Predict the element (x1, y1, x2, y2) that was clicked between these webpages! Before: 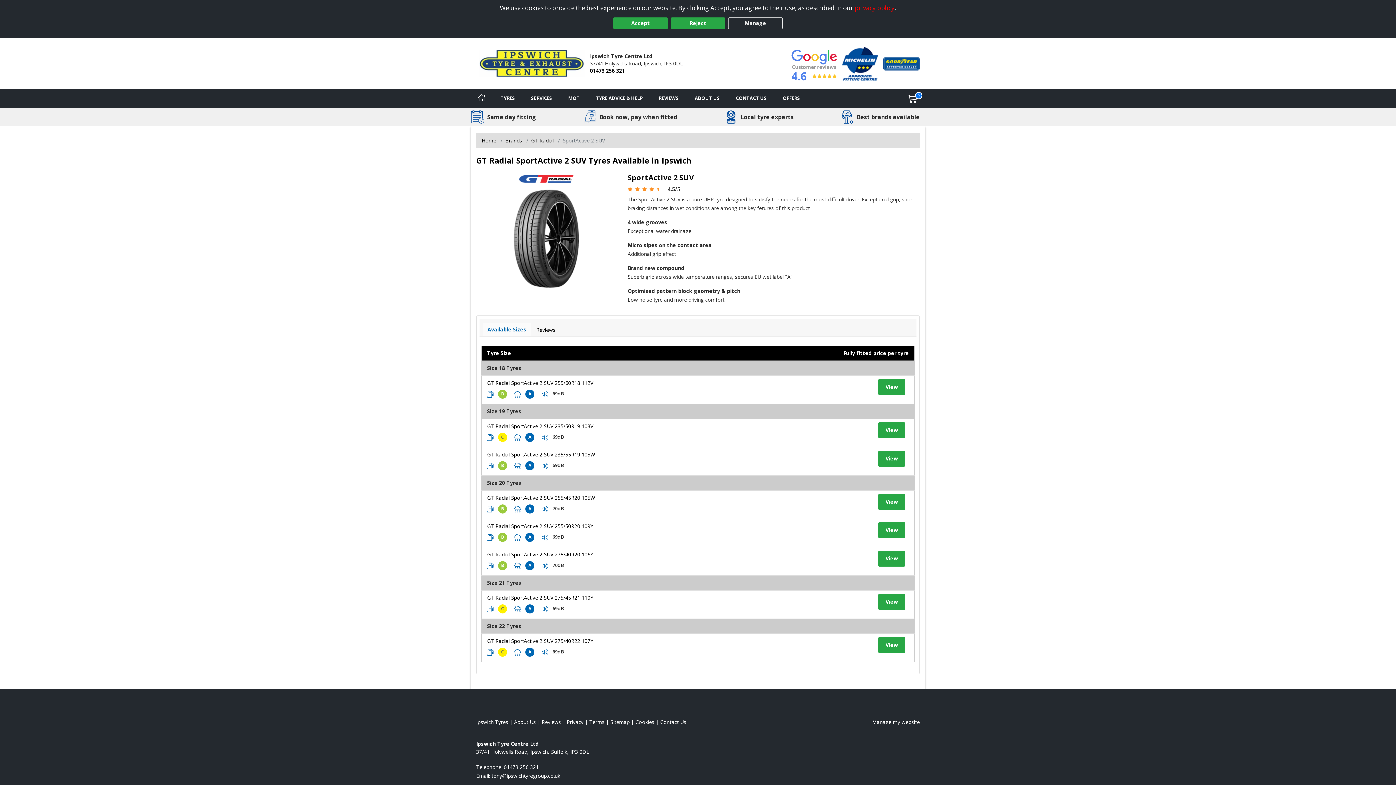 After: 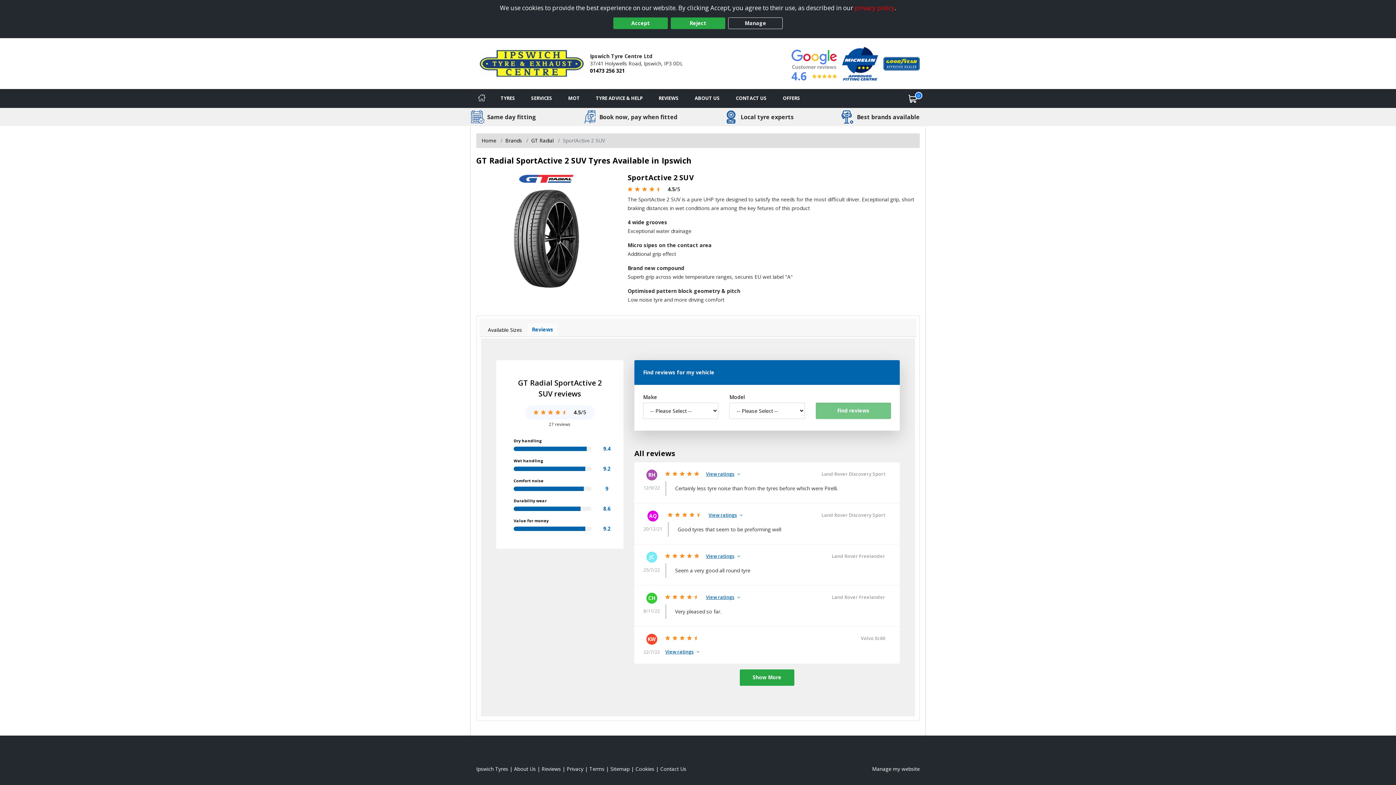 Action: label: View tyre reviews bbox: (531, 323, 560, 337)